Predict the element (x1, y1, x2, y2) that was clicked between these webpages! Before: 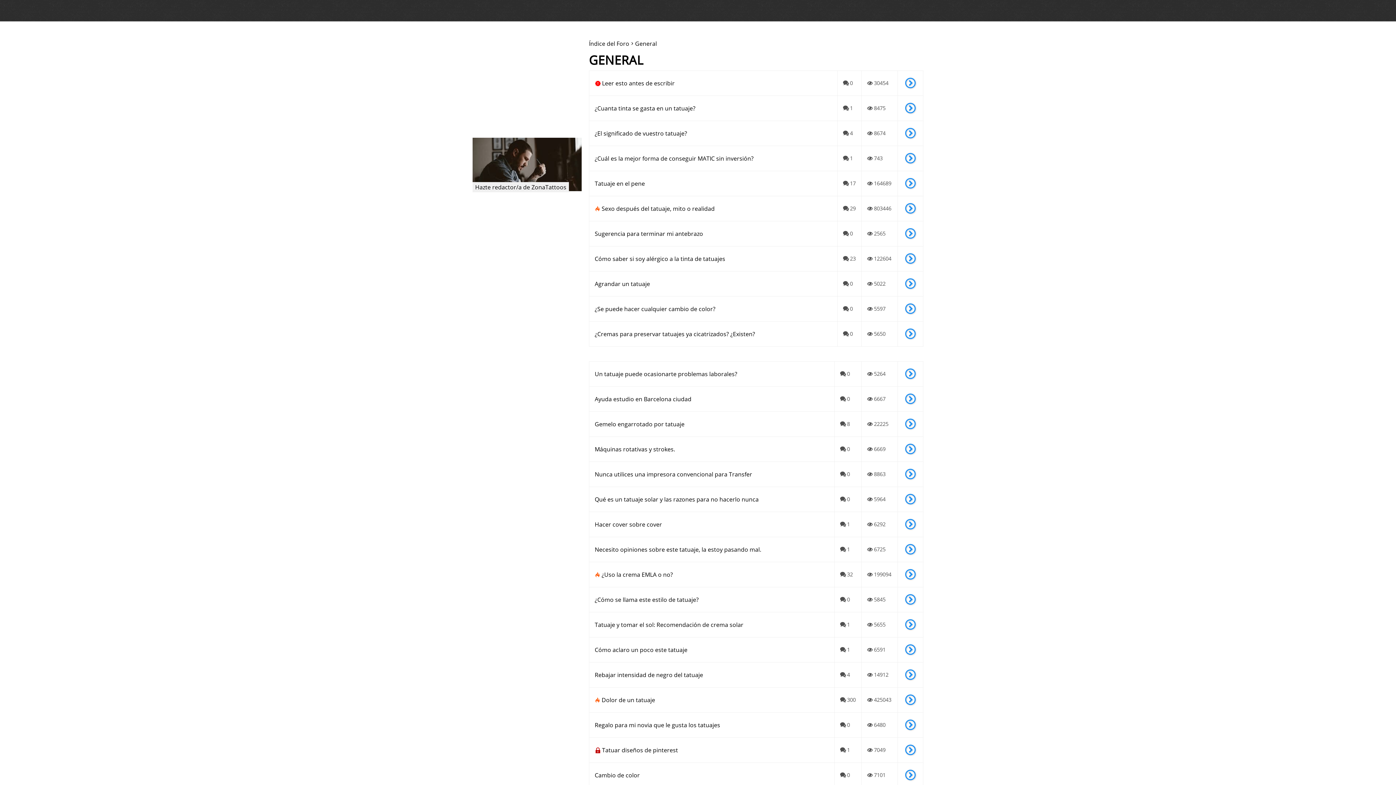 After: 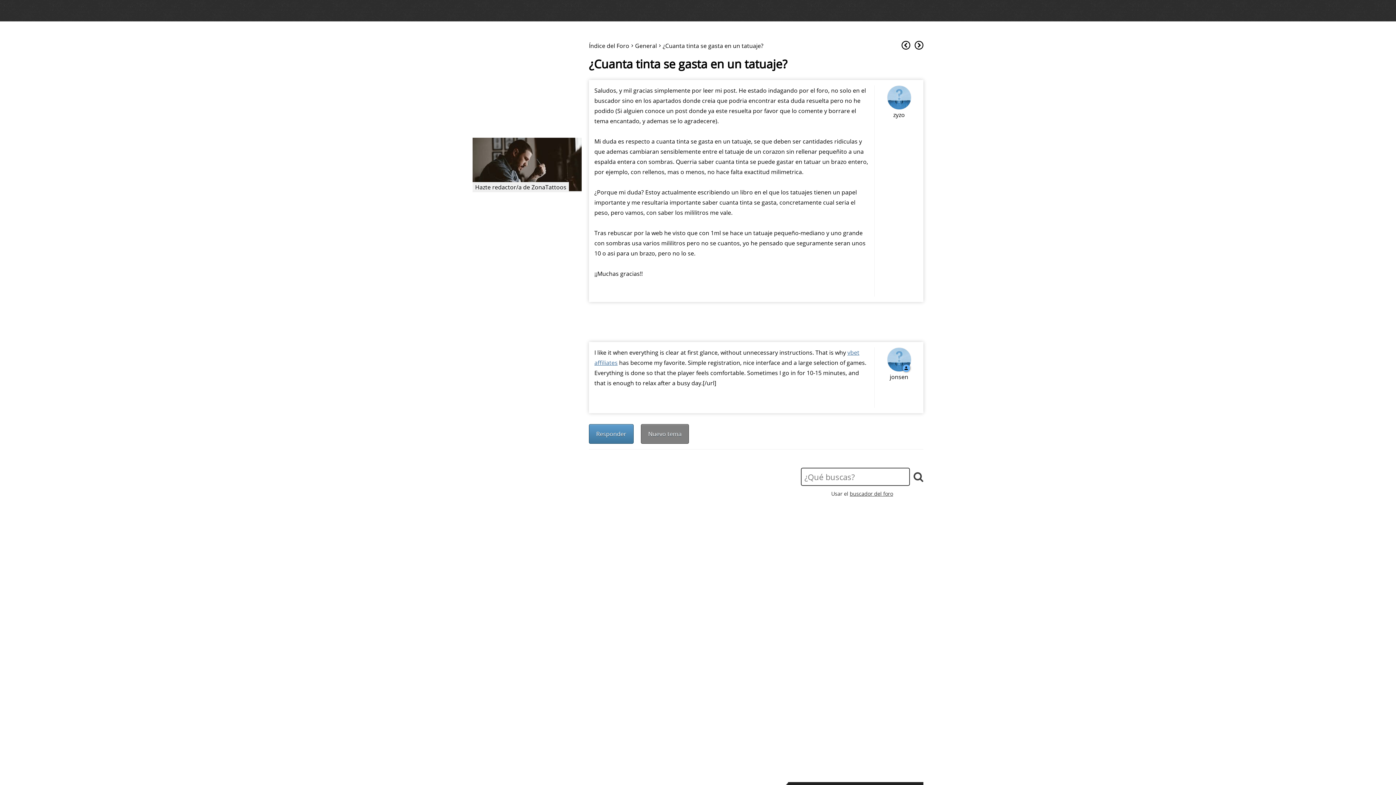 Action: label: ¿Cuanta tinta se gasta en un tatuaje? bbox: (589, 96, 837, 120)